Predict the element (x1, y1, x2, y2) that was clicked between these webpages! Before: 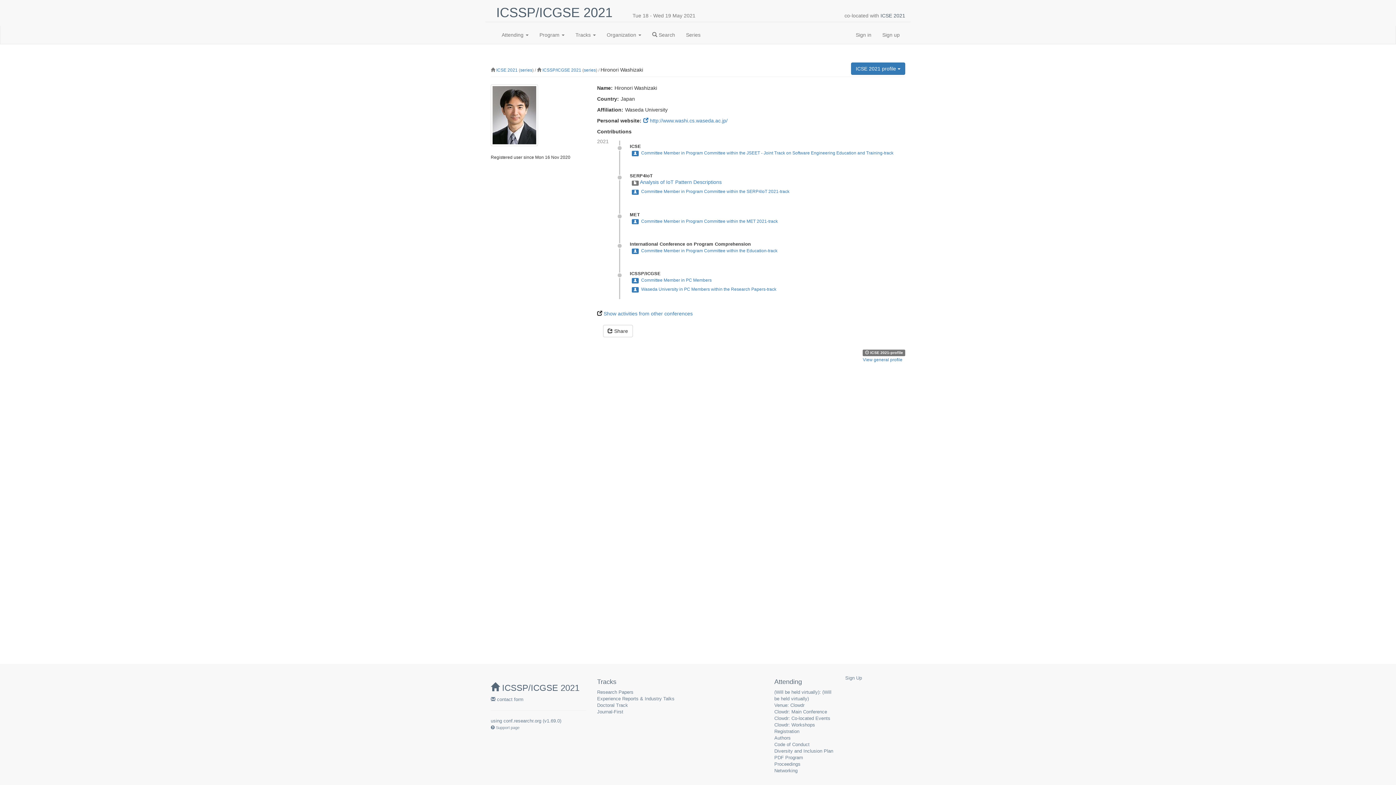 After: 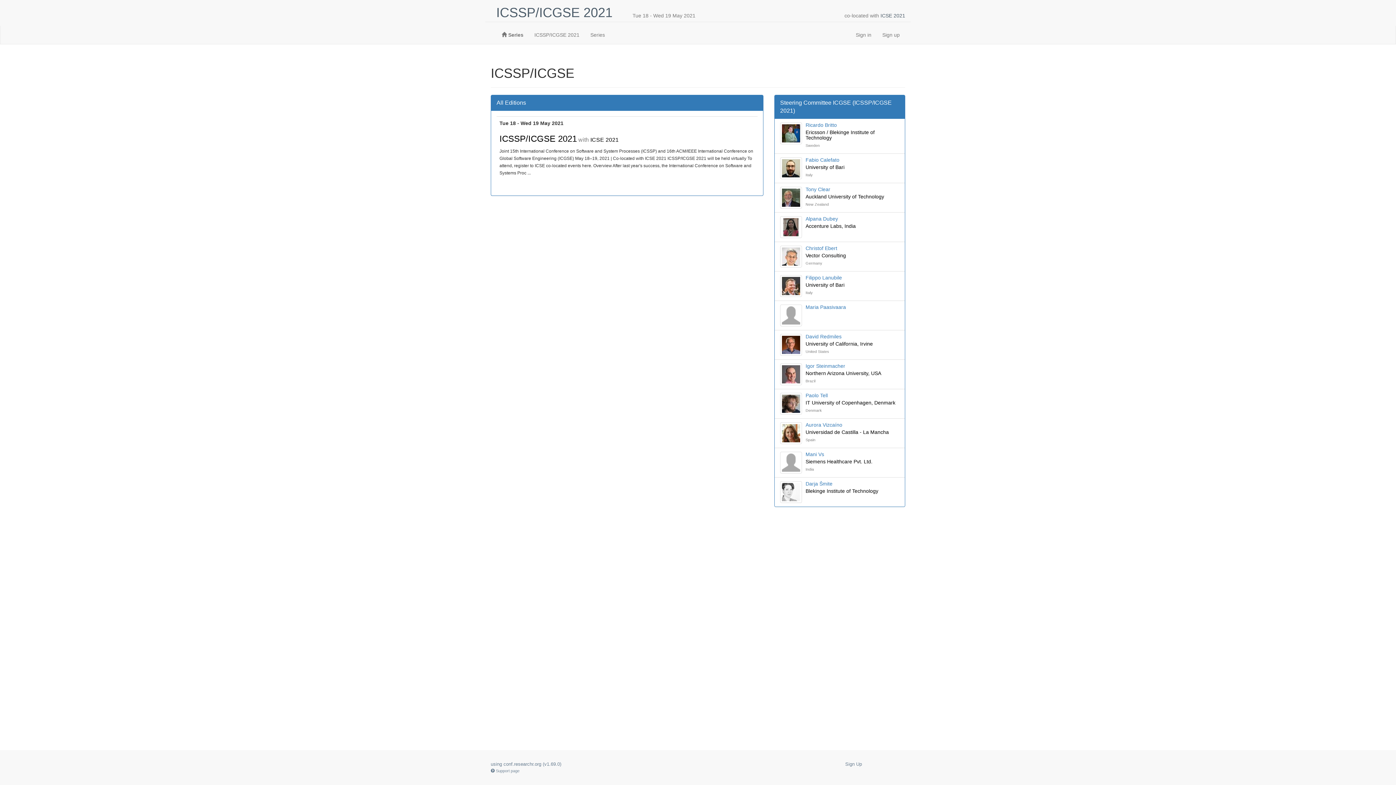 Action: label: Series bbox: (680, 25, 706, 44)